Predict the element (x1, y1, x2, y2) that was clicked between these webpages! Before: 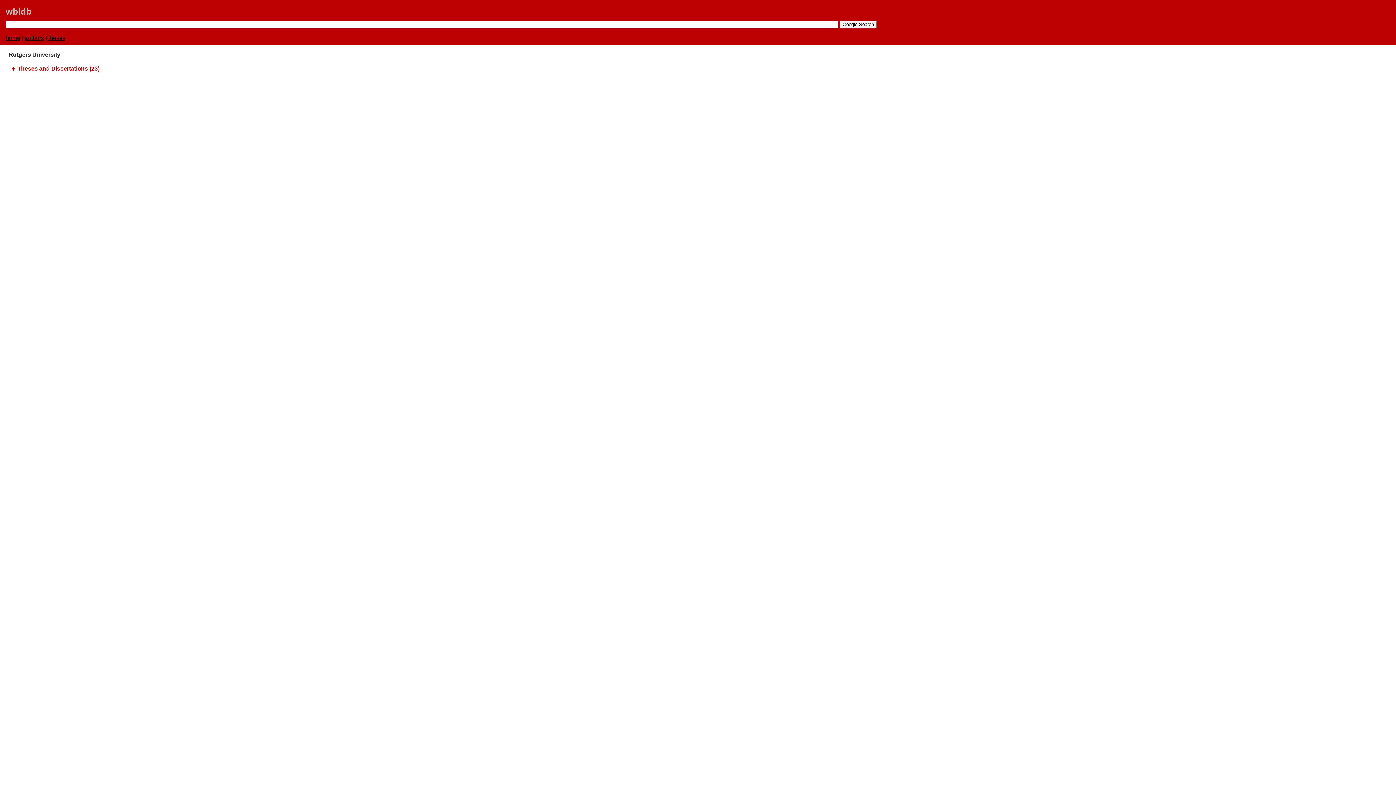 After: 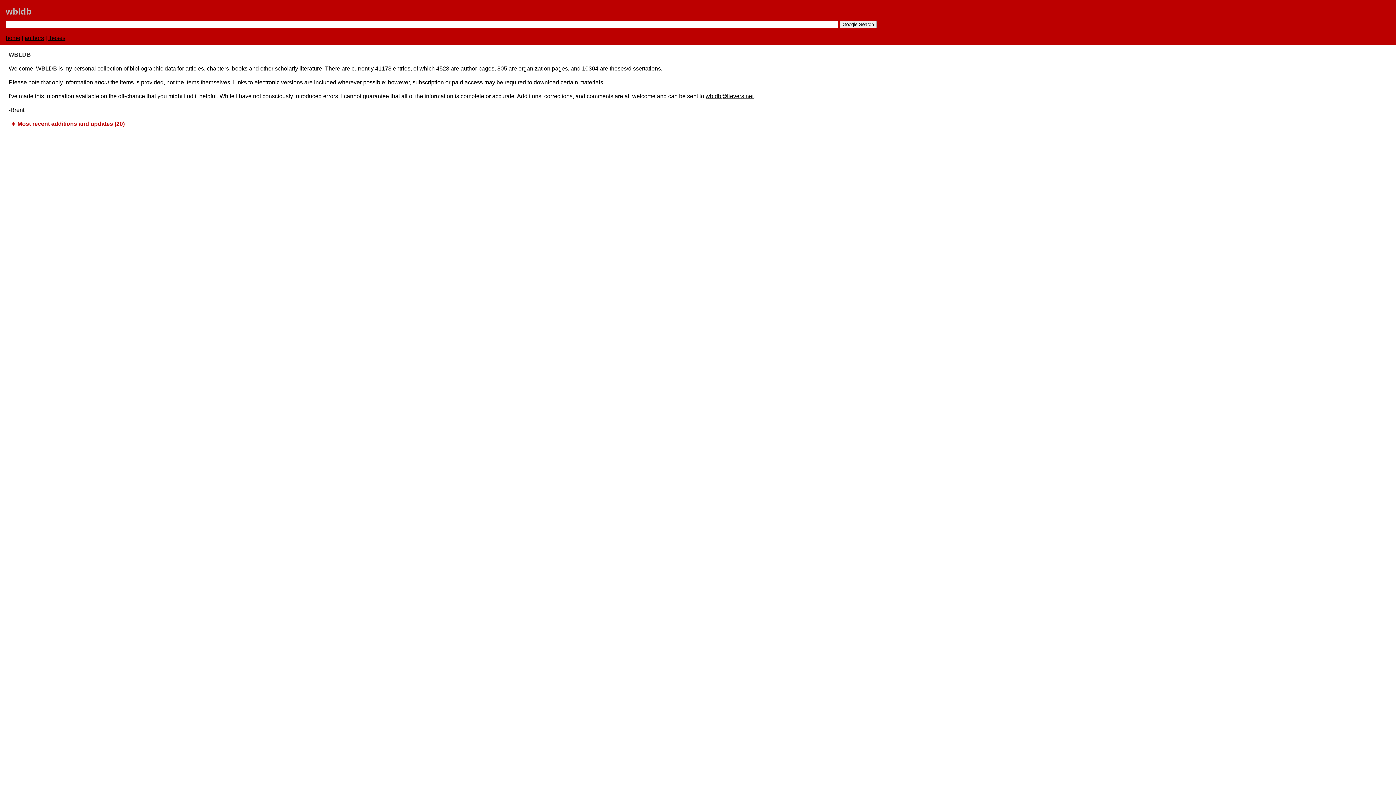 Action: label: wbldb bbox: (5, 6, 31, 16)